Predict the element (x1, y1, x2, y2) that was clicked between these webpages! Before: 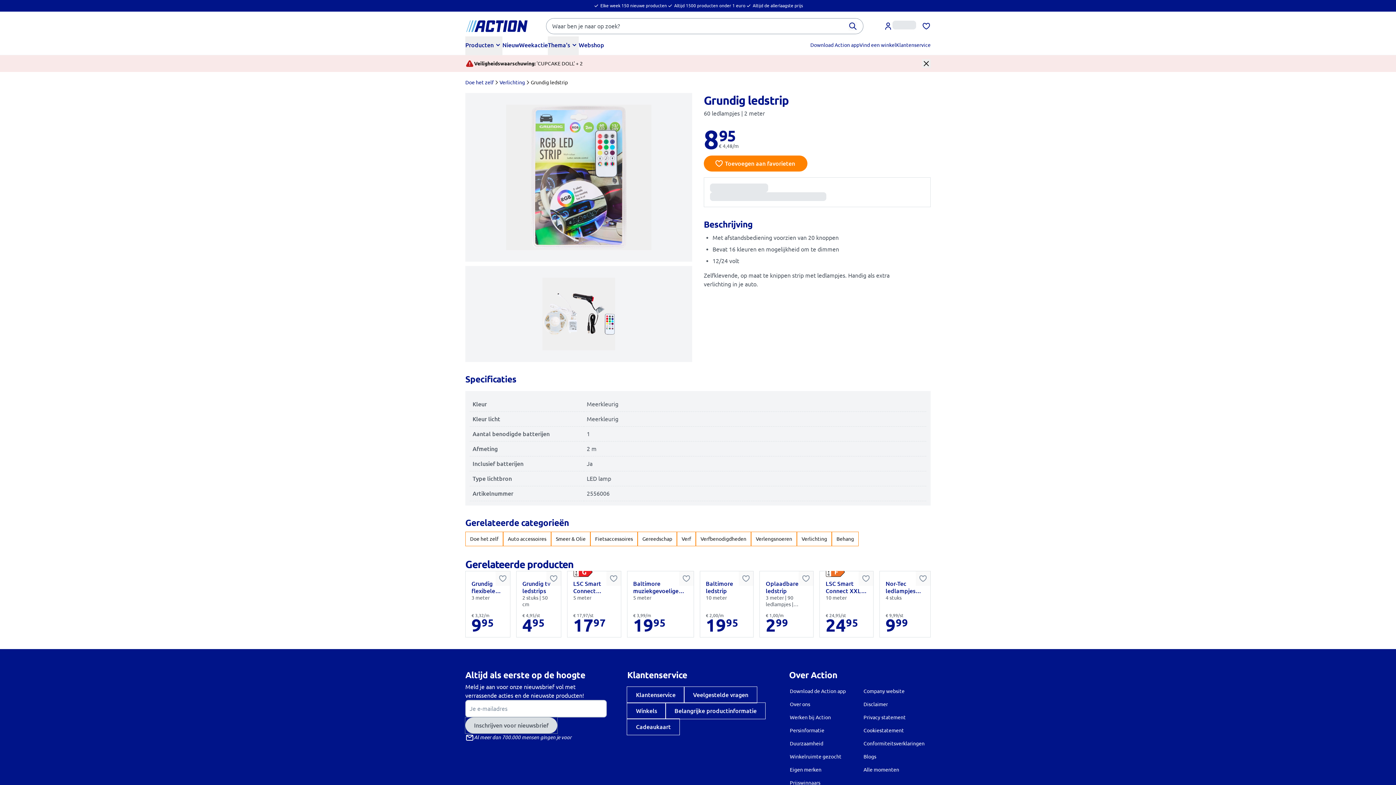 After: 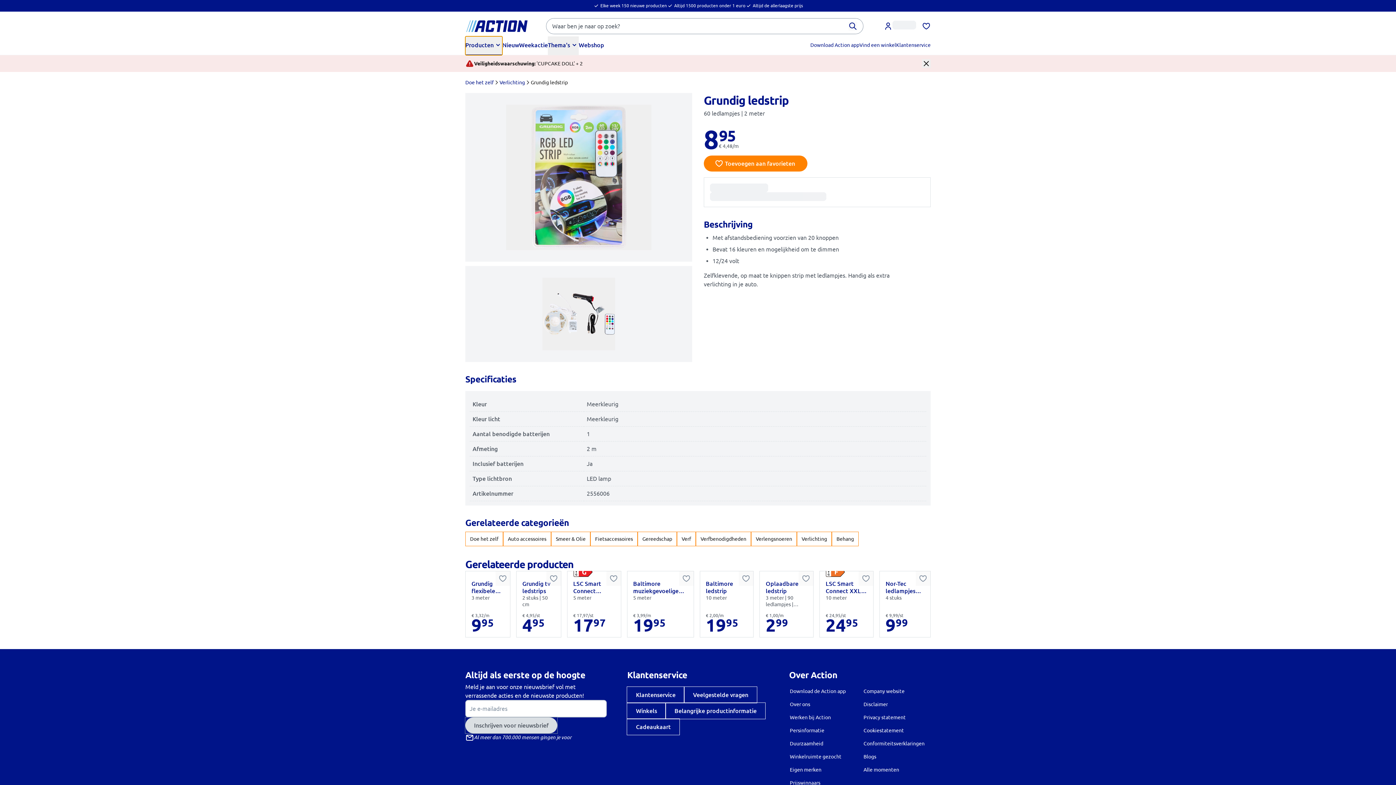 Action: label: Producten bbox: (465, 36, 502, 55)